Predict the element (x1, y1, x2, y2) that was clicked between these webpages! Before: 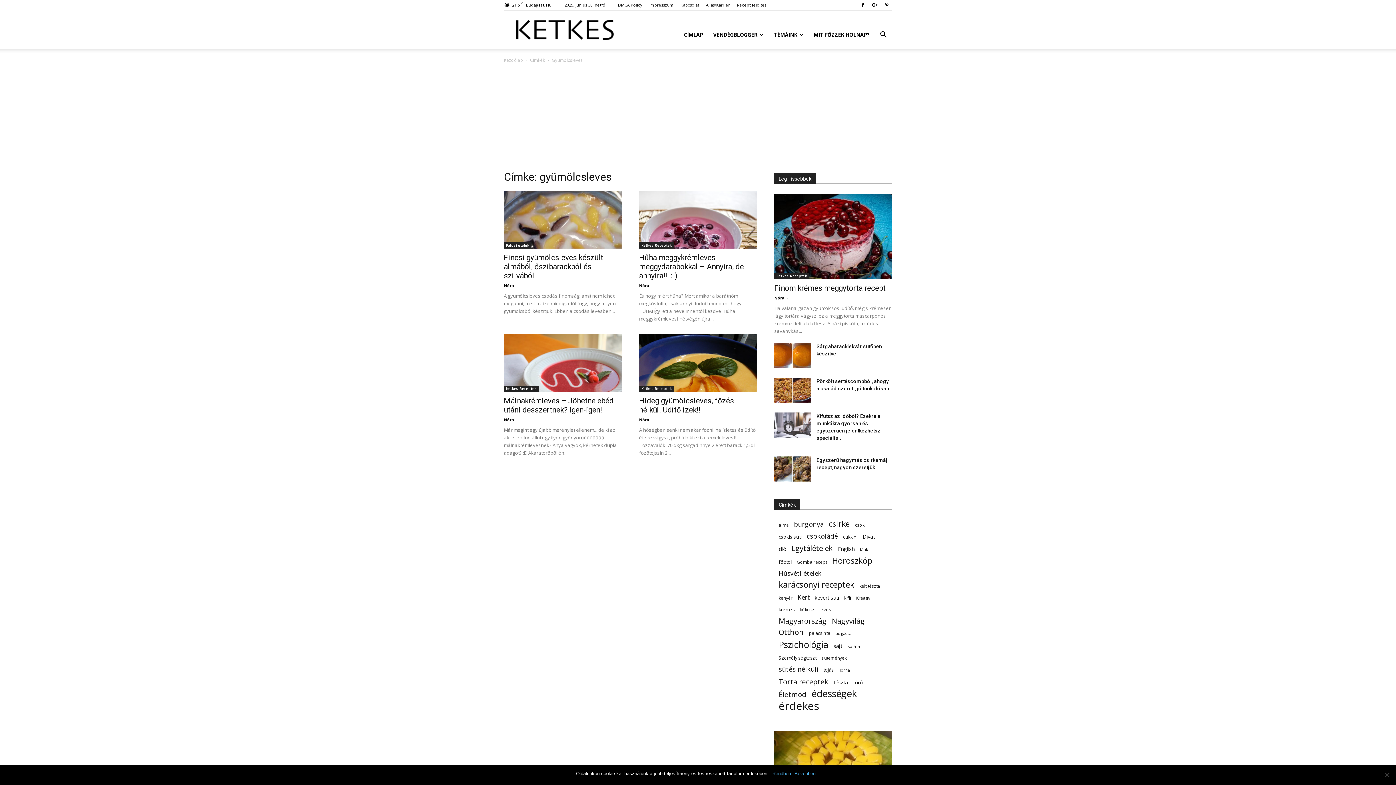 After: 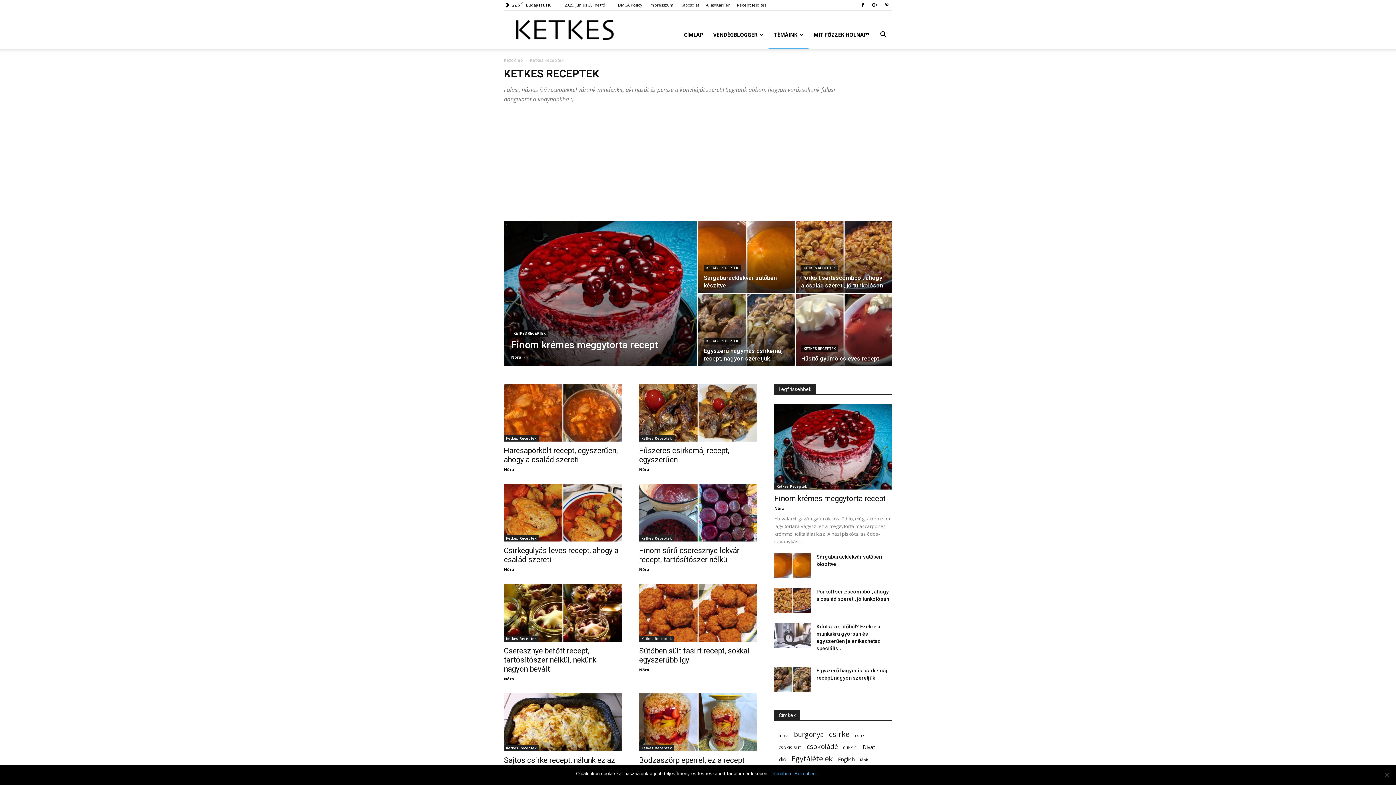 Action: bbox: (504, 385, 538, 392) label: Ketkes Receptek